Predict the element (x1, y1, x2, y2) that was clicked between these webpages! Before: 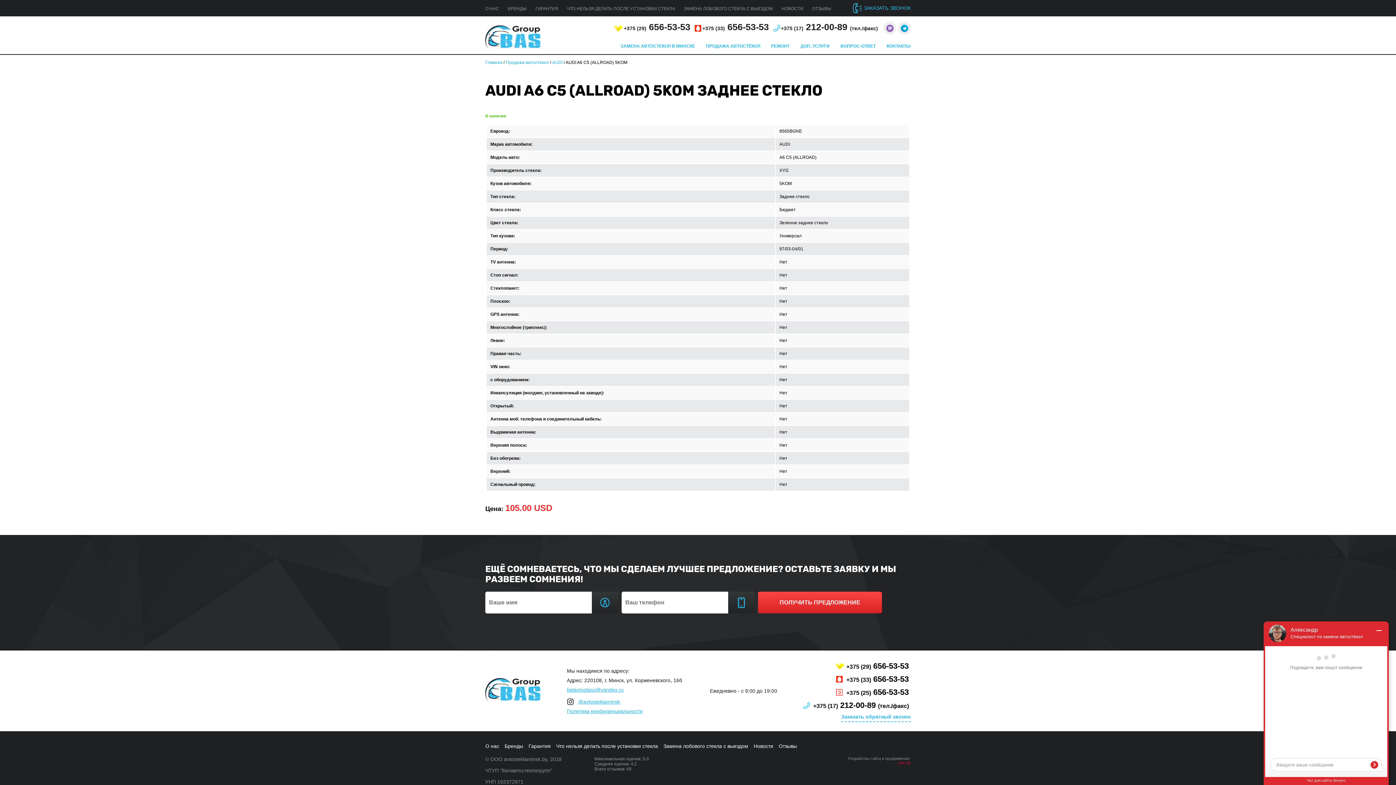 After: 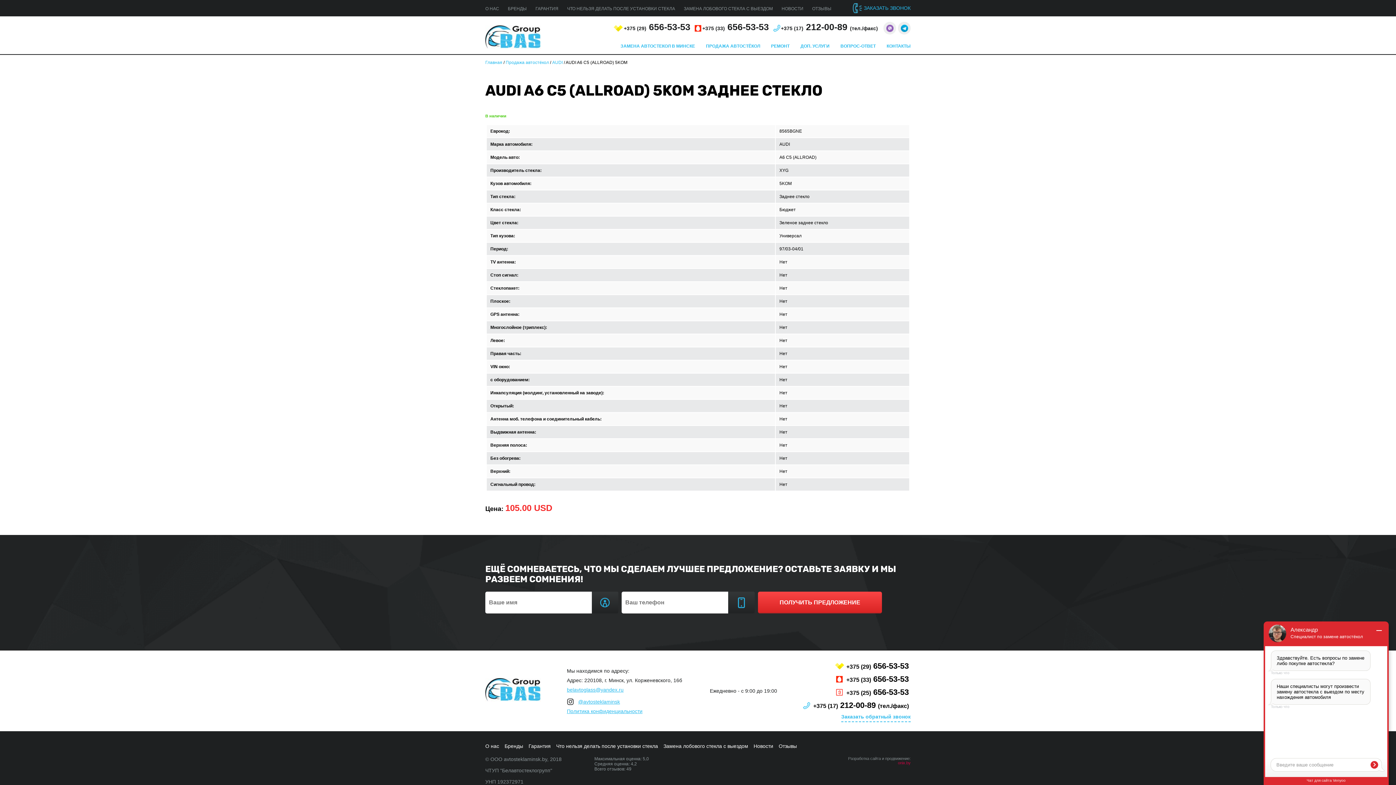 Action: label: +375 (25) 656-53-53 bbox: (846, 688, 909, 697)